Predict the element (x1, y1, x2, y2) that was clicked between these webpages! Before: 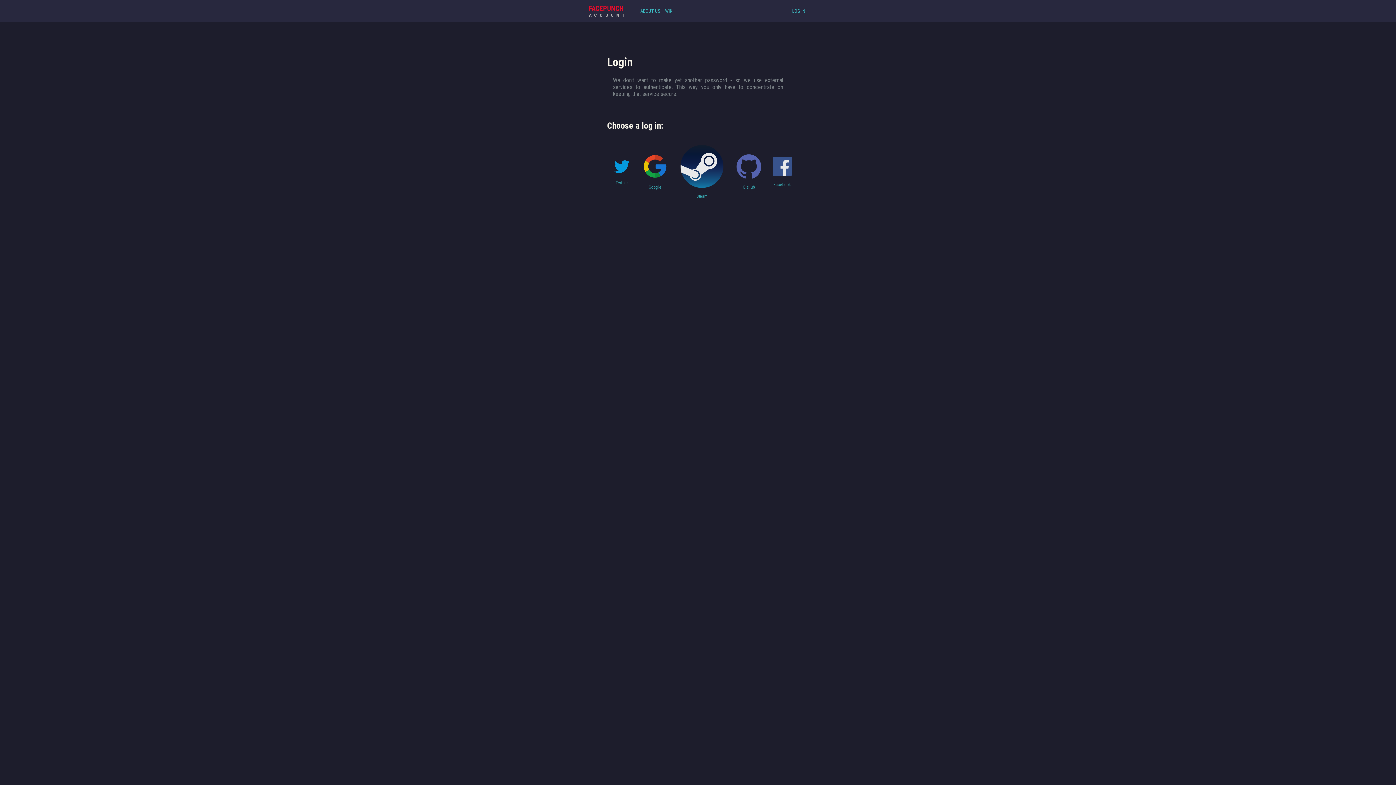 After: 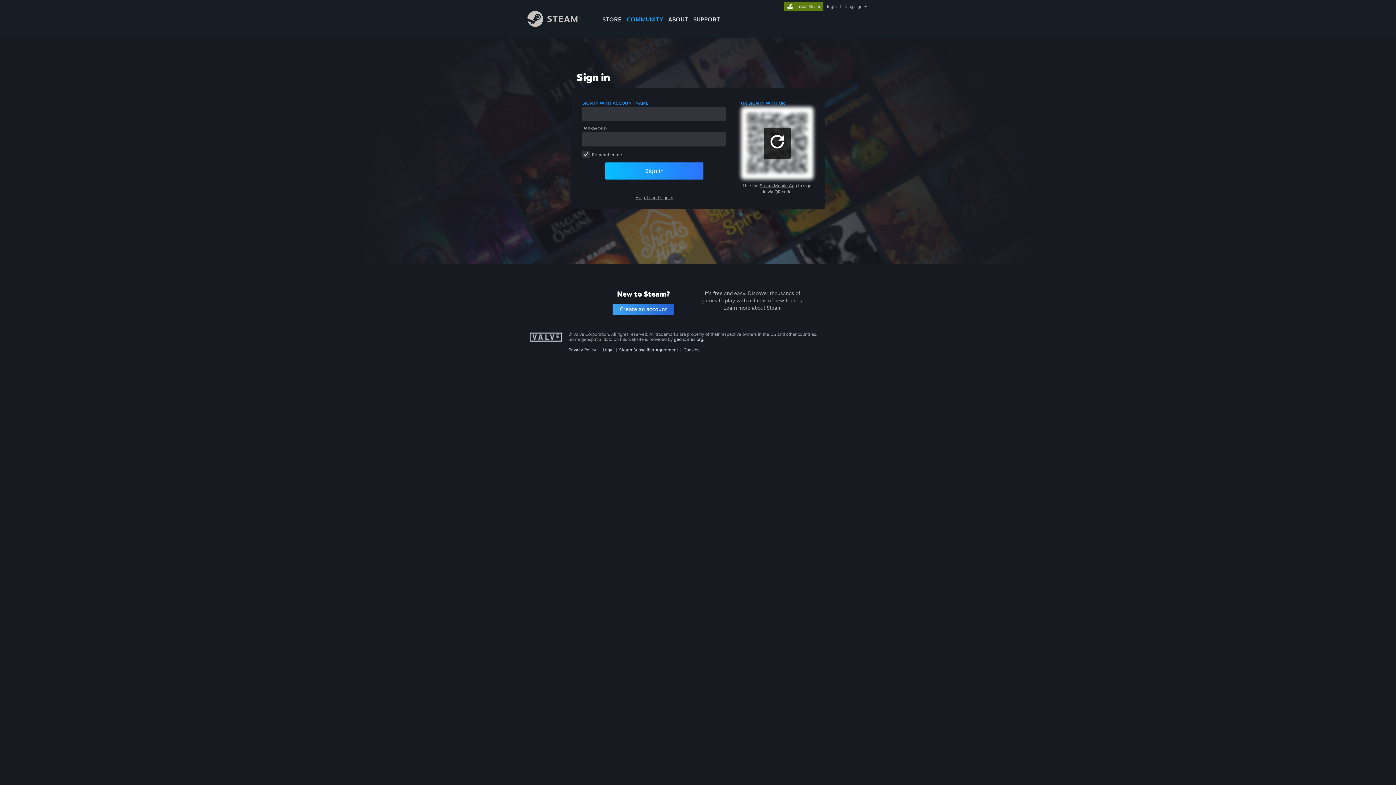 Action: label: Steam bbox: (674, 139, 729, 204)